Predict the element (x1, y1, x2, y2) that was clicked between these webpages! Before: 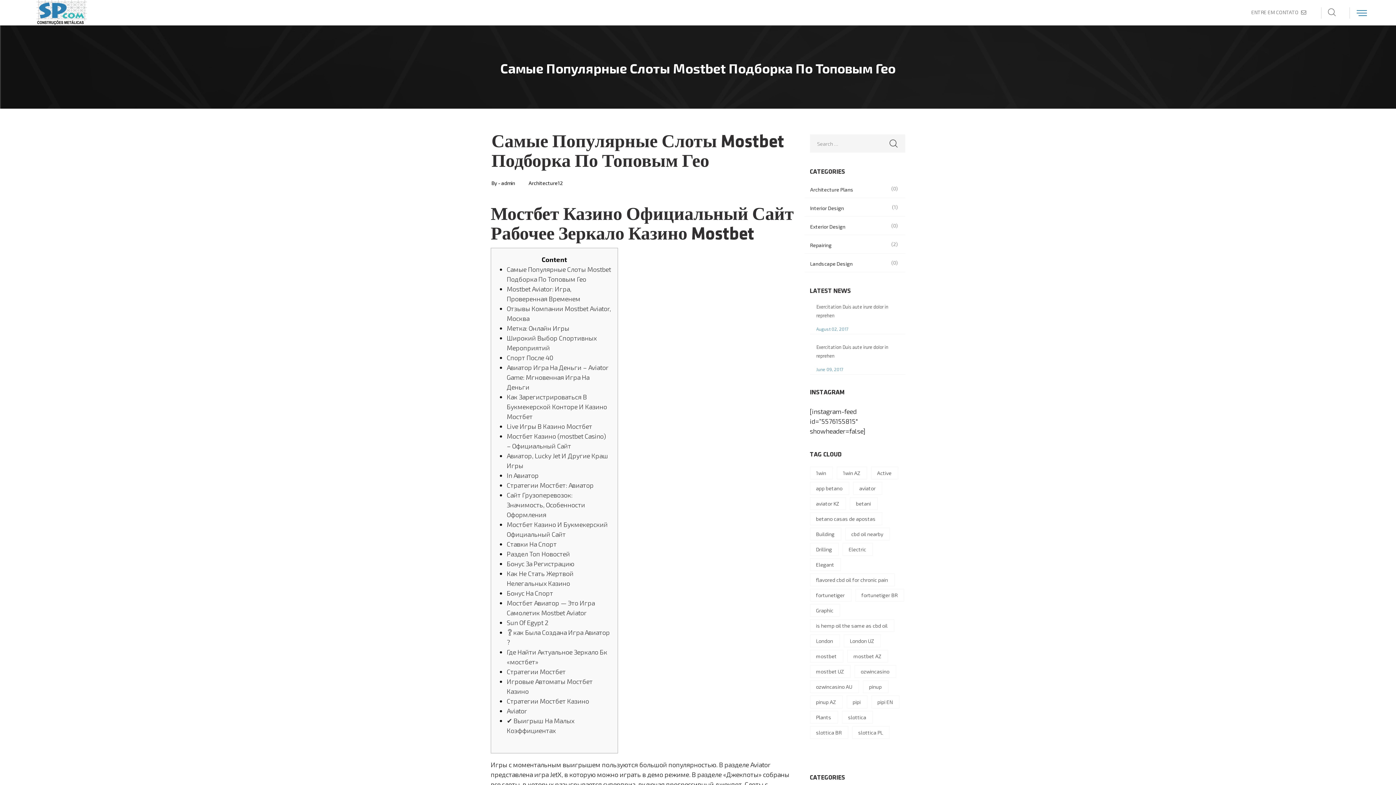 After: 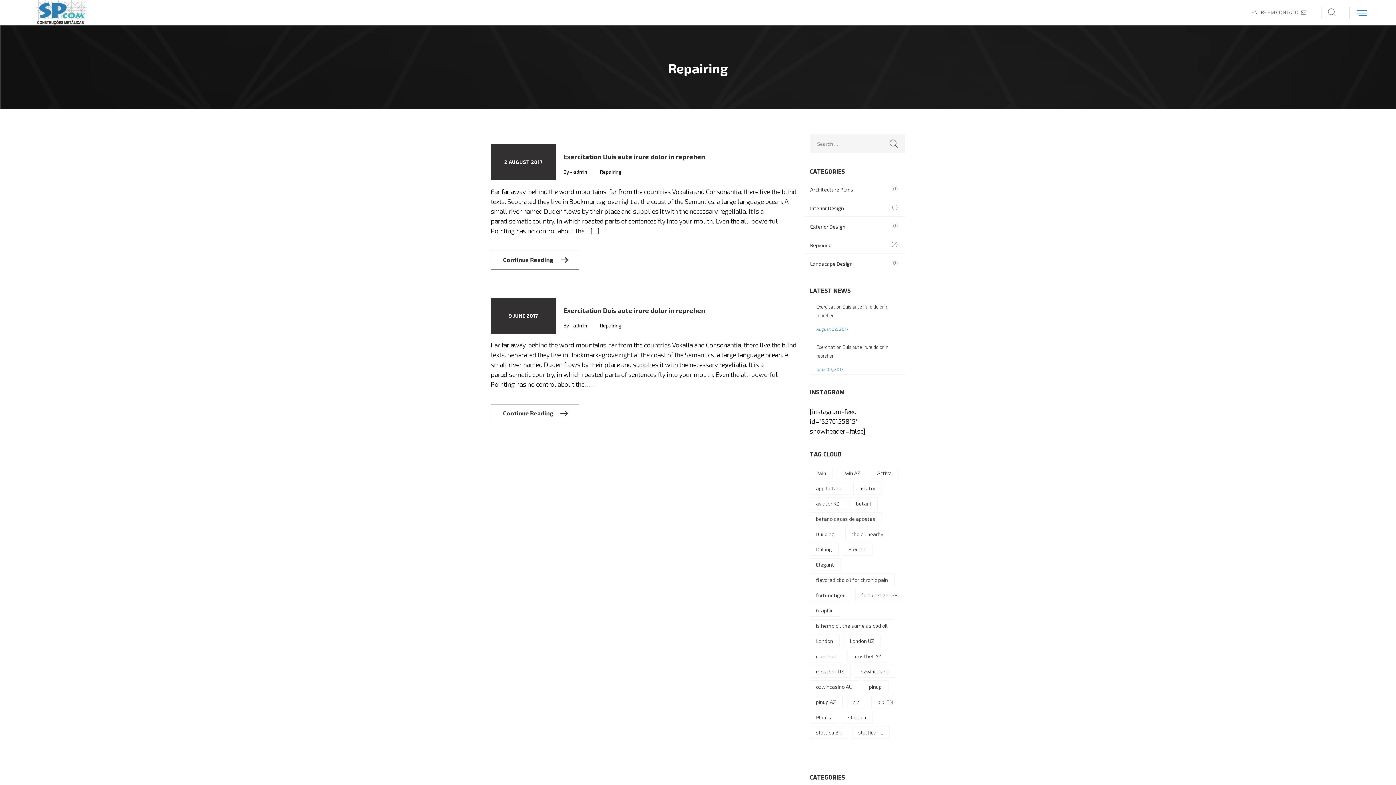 Action: bbox: (810, 235, 831, 253) label: Repairing